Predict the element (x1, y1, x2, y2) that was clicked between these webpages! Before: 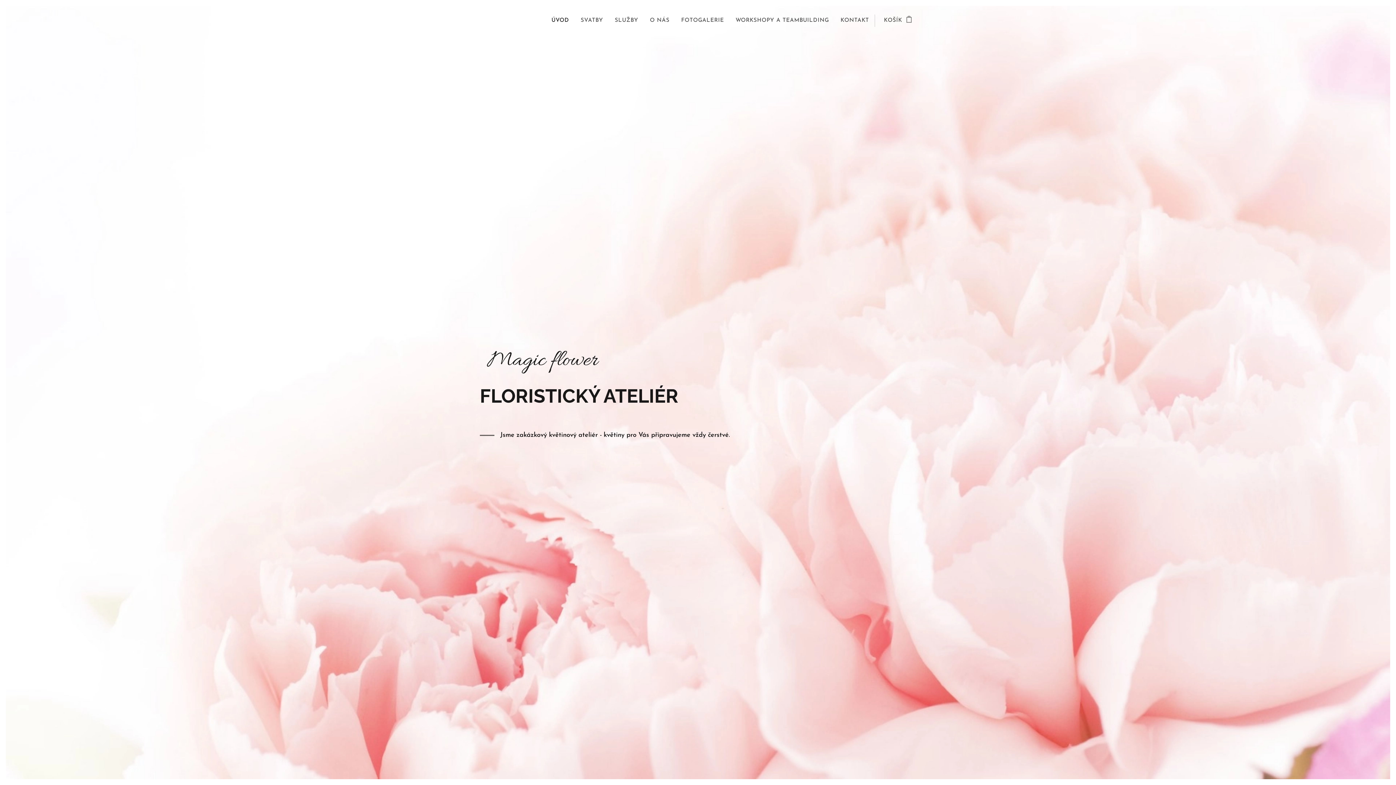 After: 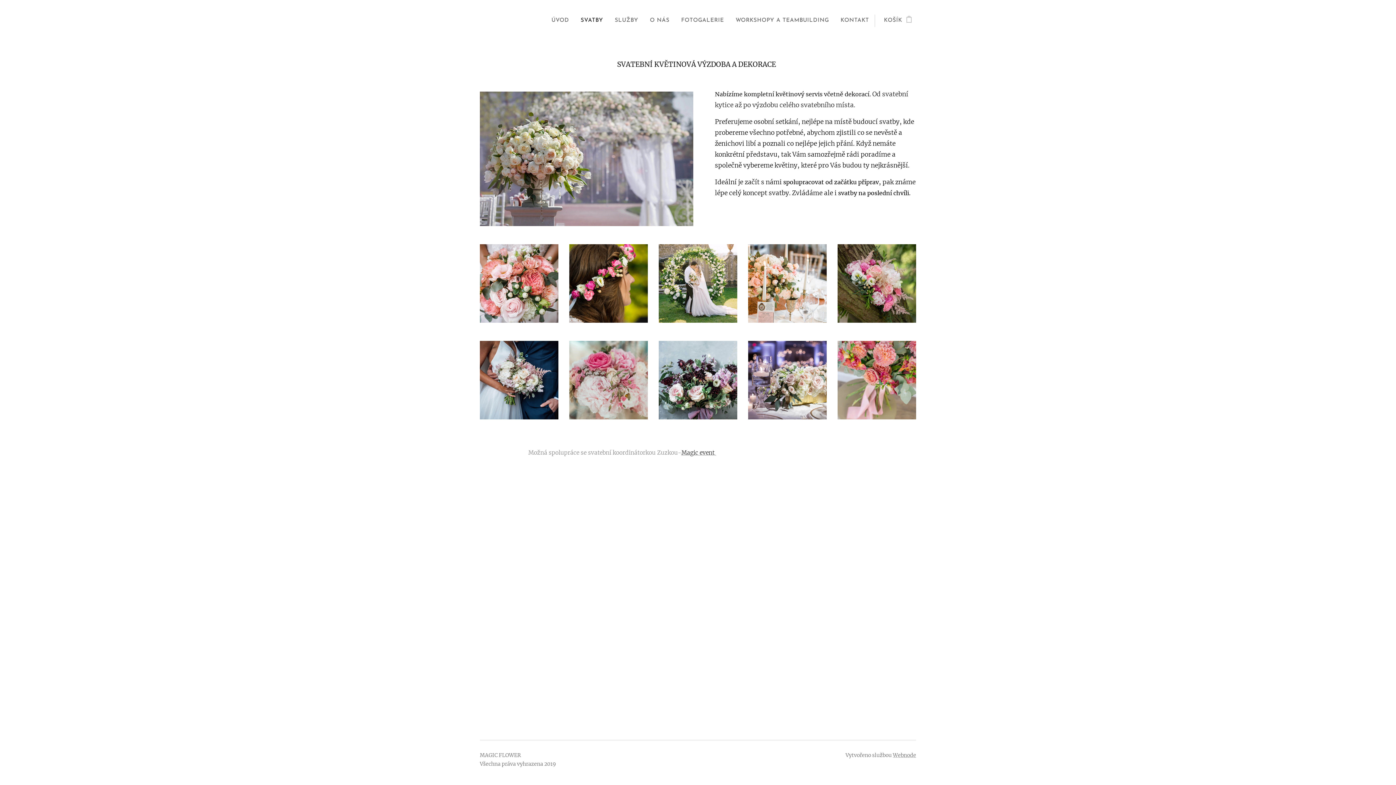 Action: bbox: (575, 11, 609, 29) label: SVATBY